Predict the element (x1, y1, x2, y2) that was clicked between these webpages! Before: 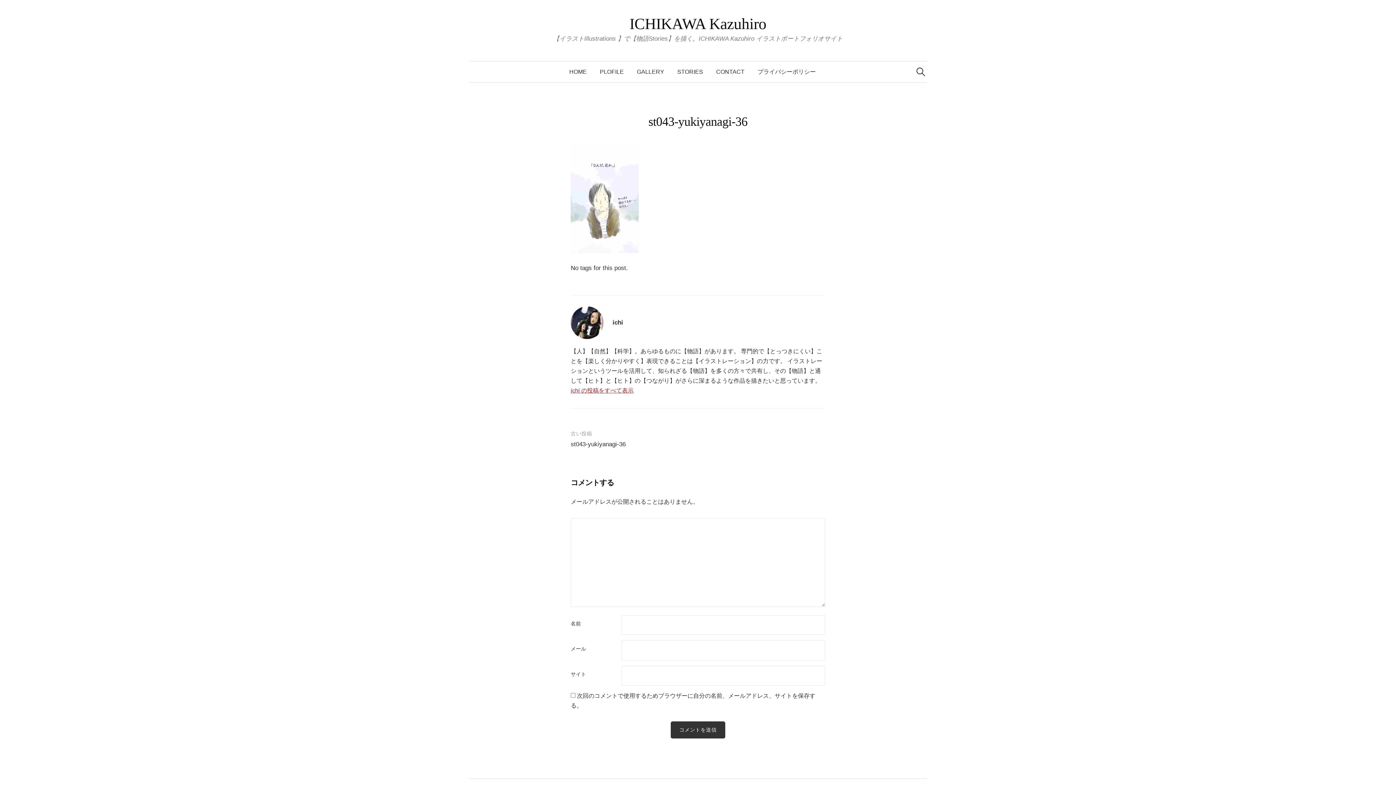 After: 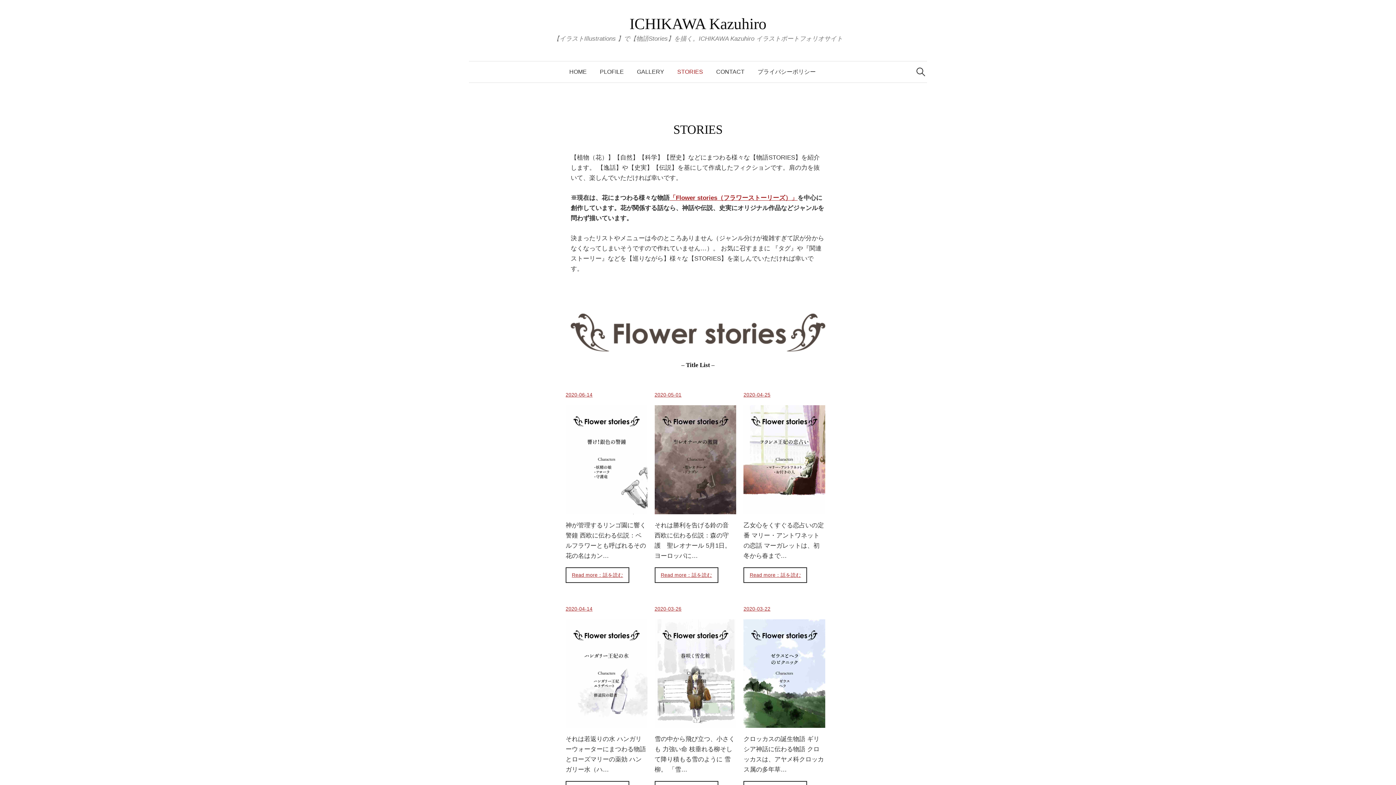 Action: label: STORIES bbox: (670, 61, 709, 82)